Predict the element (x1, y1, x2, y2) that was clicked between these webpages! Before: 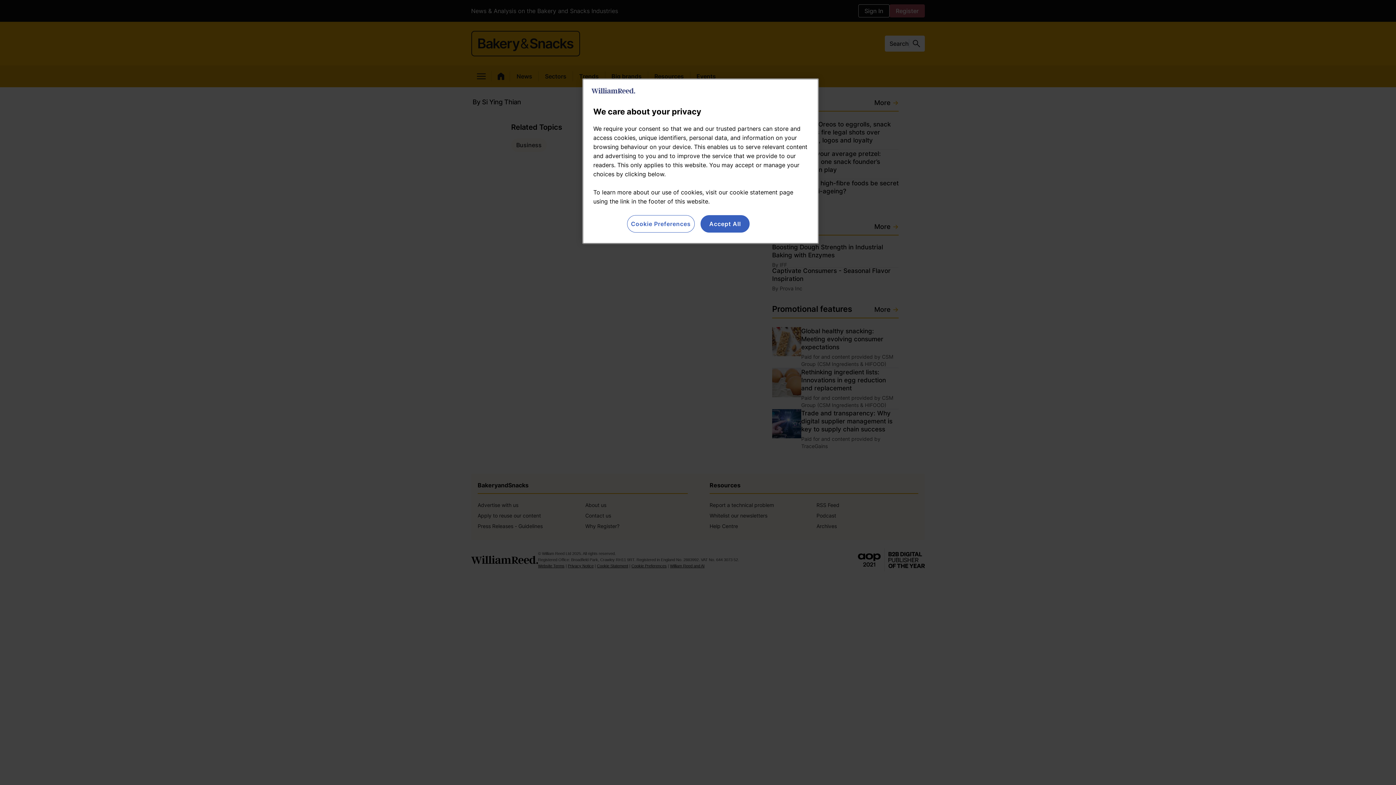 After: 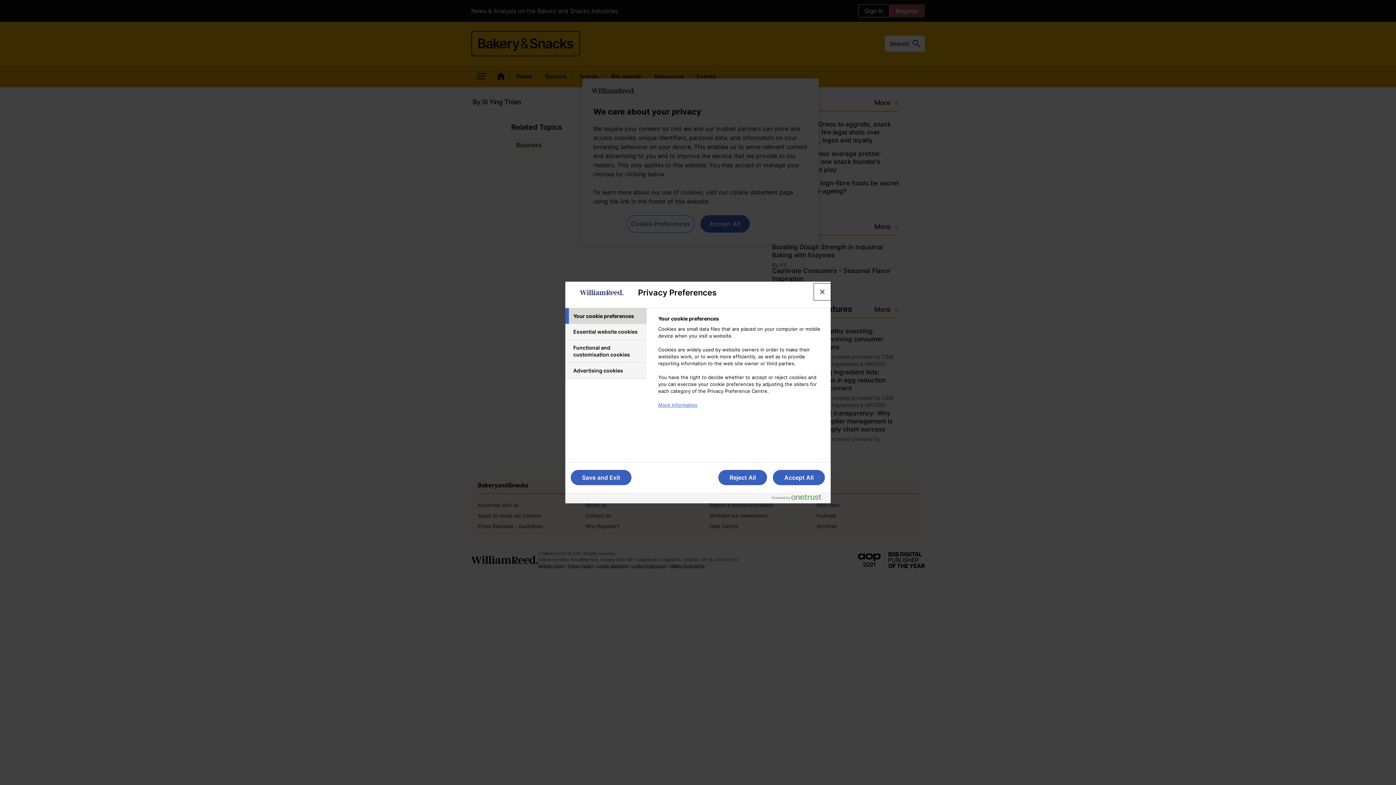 Action: label: Cookie Preferences bbox: (627, 215, 694, 232)